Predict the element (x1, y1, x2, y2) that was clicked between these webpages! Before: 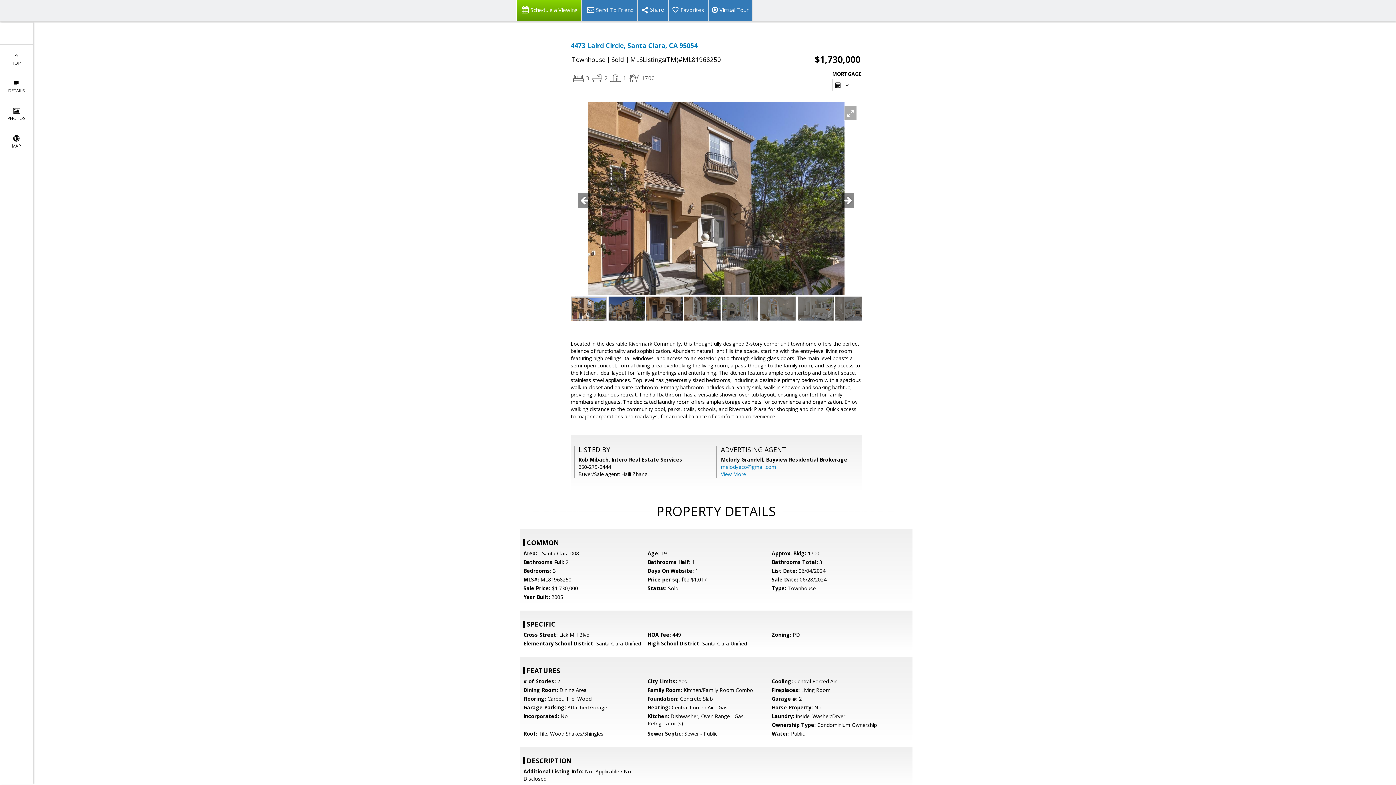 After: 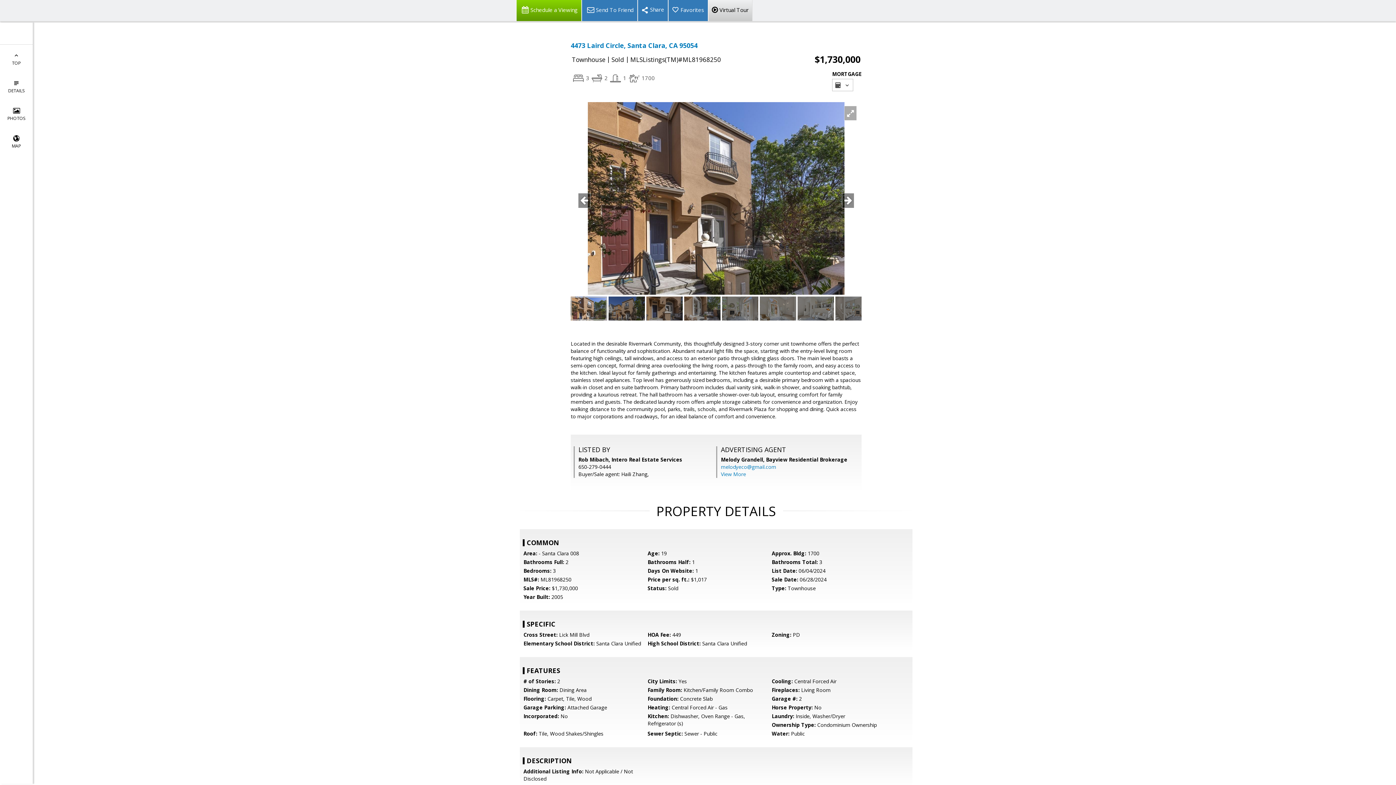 Action: label: Virtual Tour bbox: (708, 0, 752, 21)